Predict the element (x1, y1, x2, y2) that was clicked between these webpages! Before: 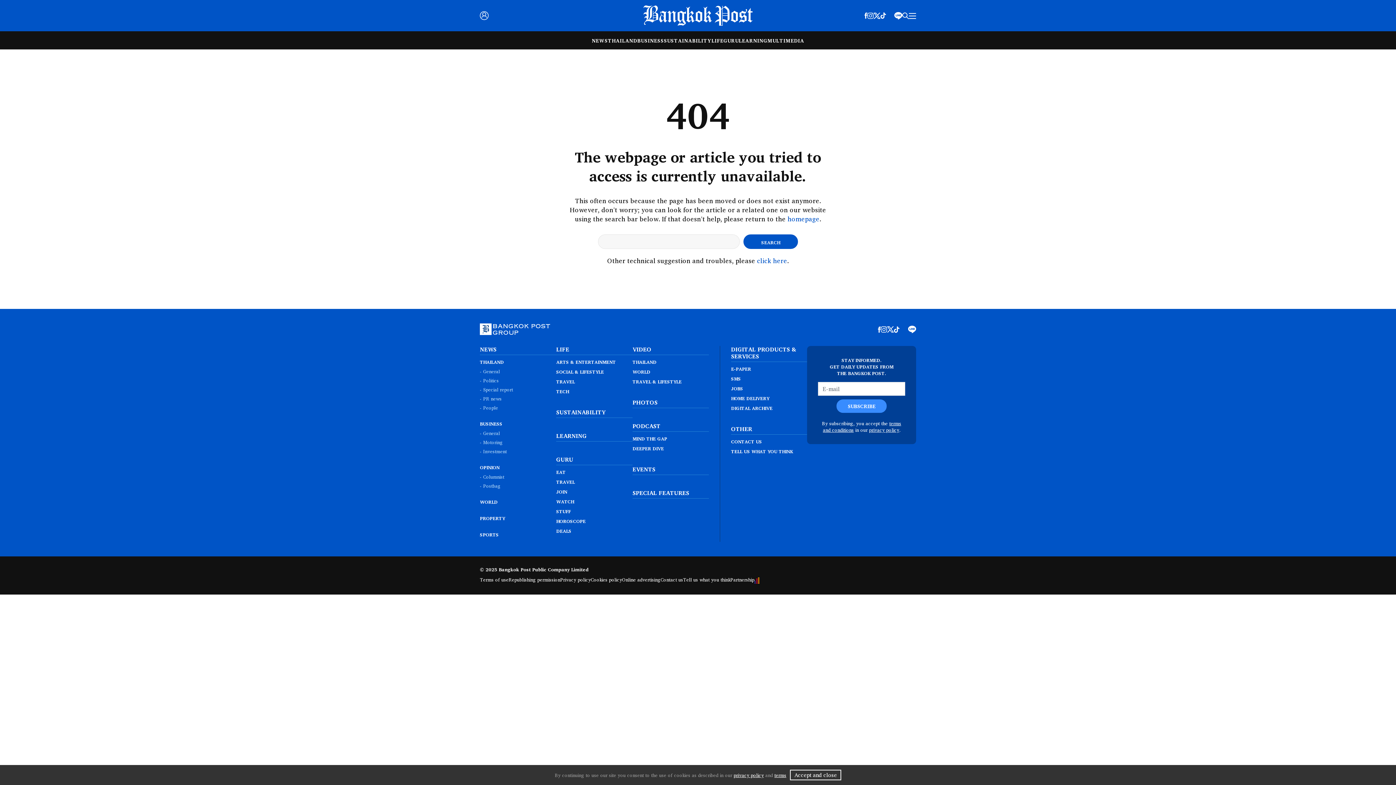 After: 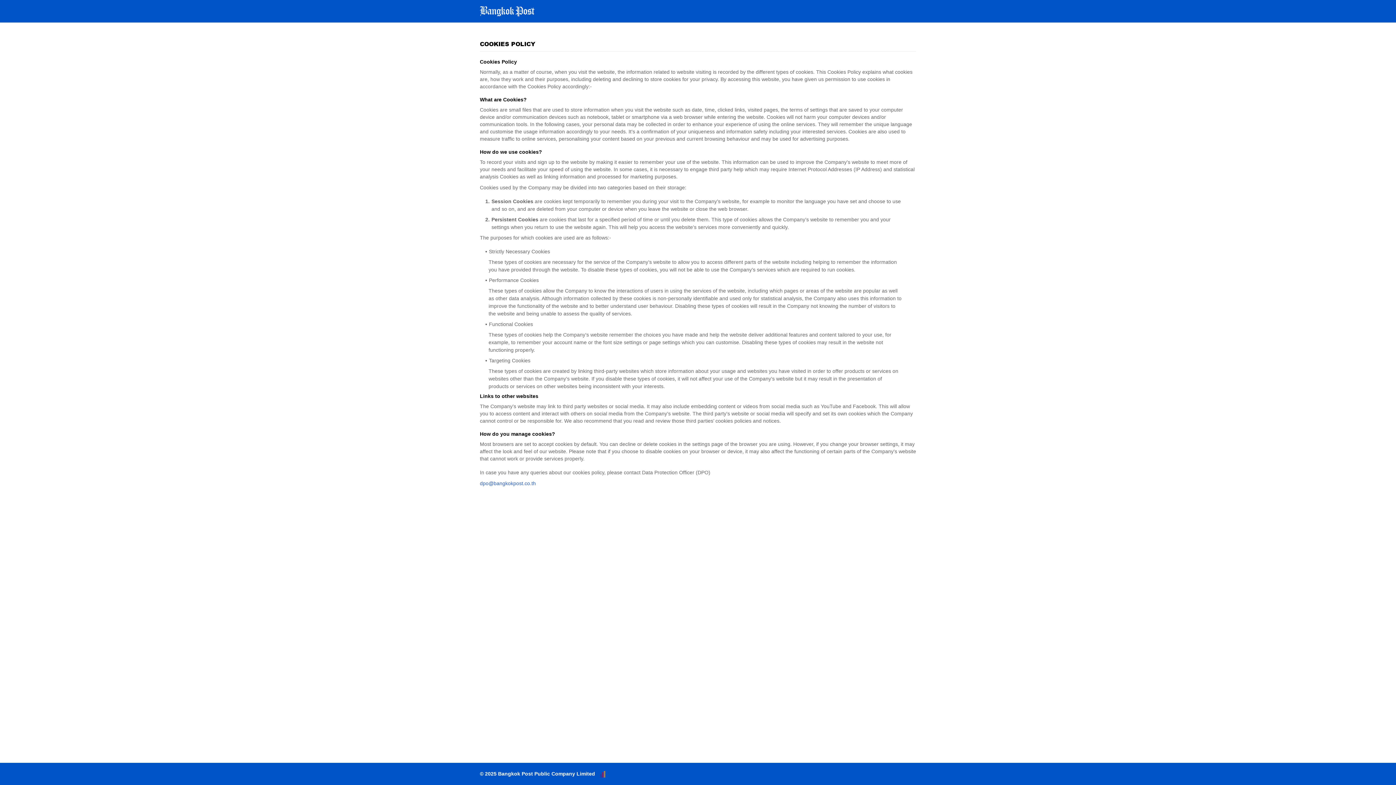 Action: bbox: (590, 576, 622, 584) label: Cookies policy